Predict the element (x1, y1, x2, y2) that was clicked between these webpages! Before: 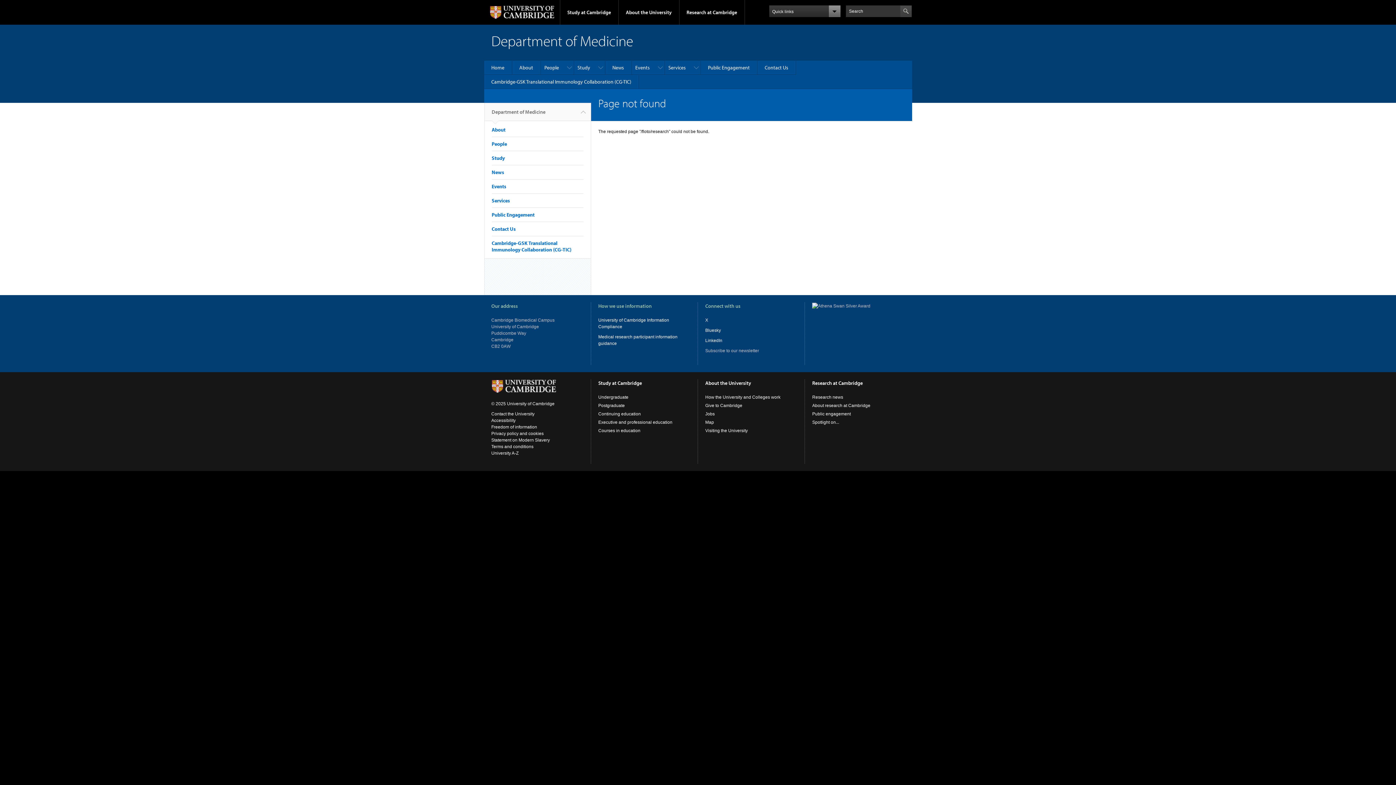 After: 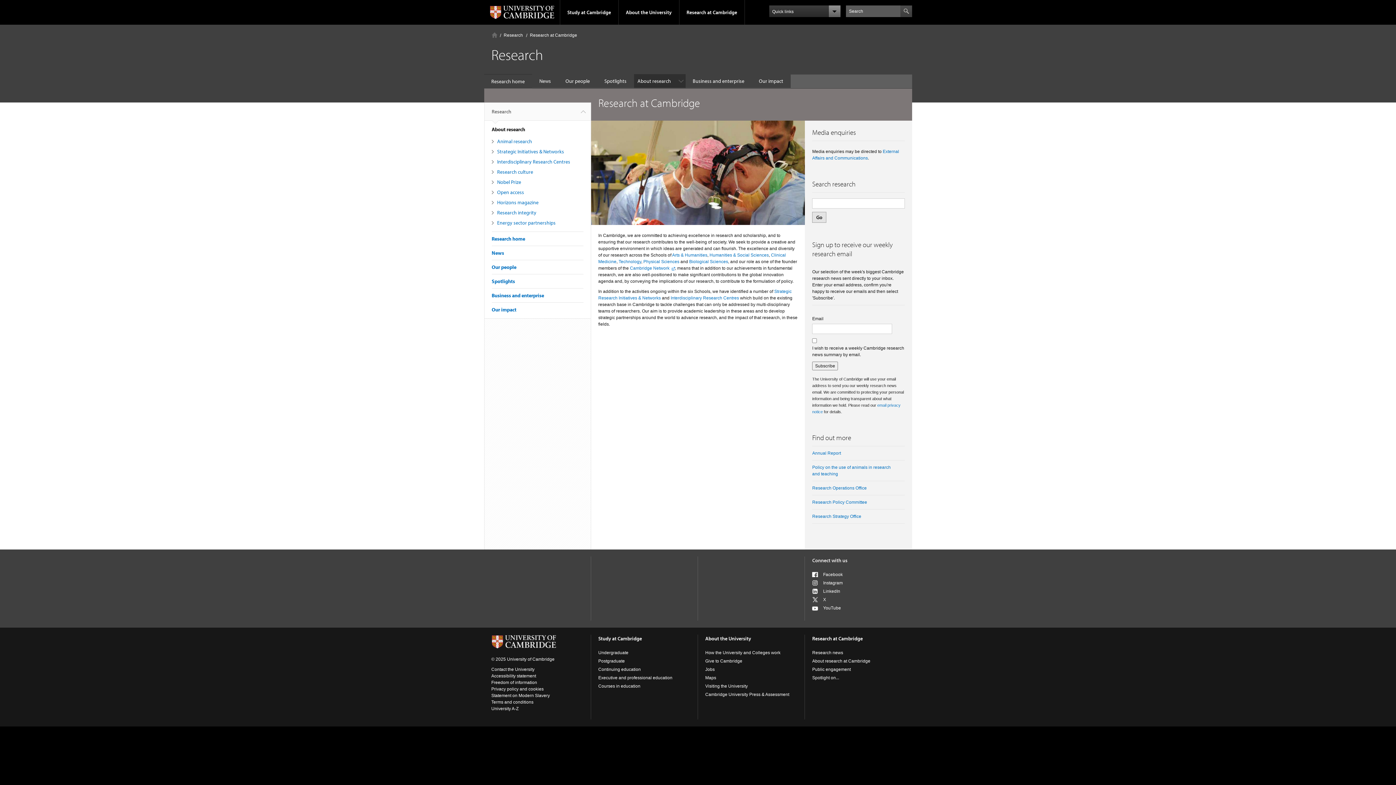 Action: bbox: (812, 403, 870, 408) label: About research at Cambridge